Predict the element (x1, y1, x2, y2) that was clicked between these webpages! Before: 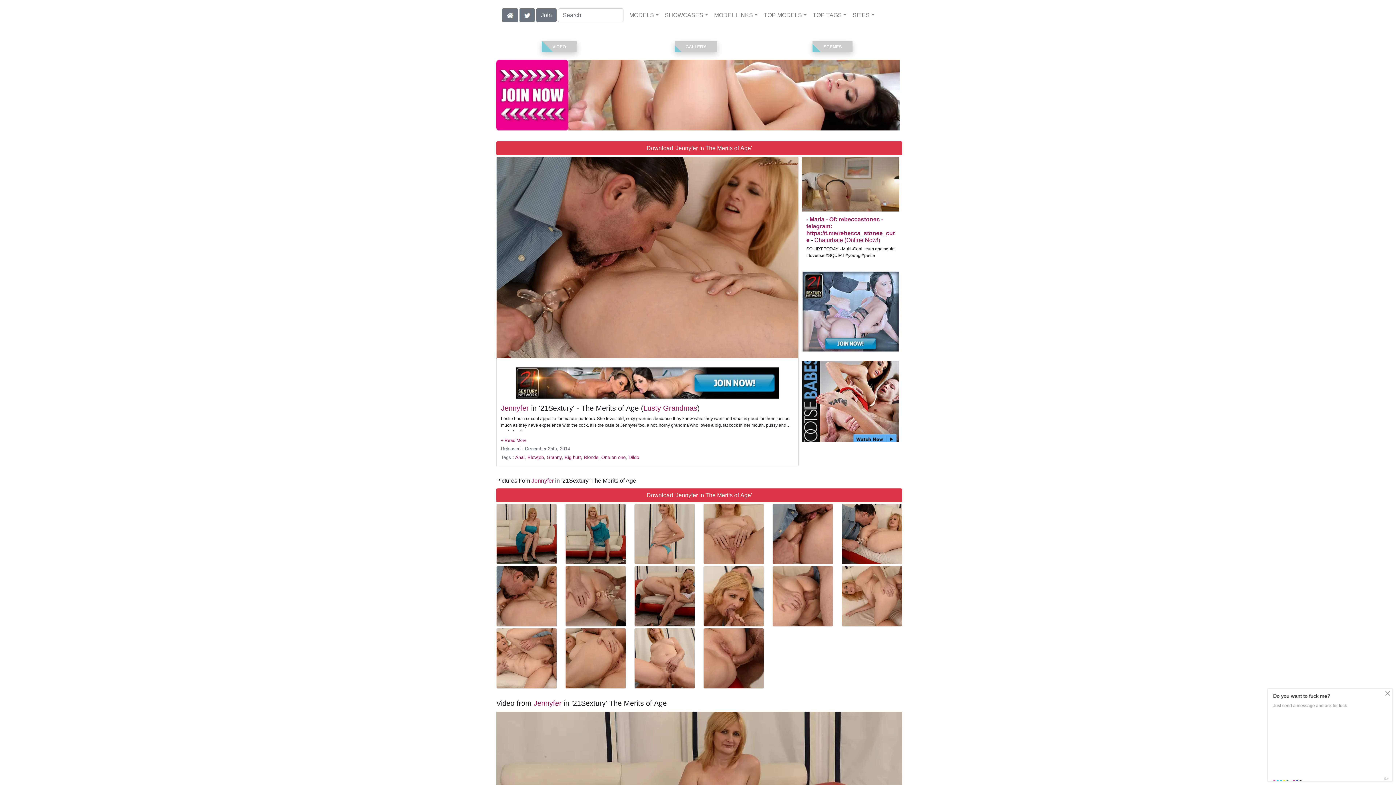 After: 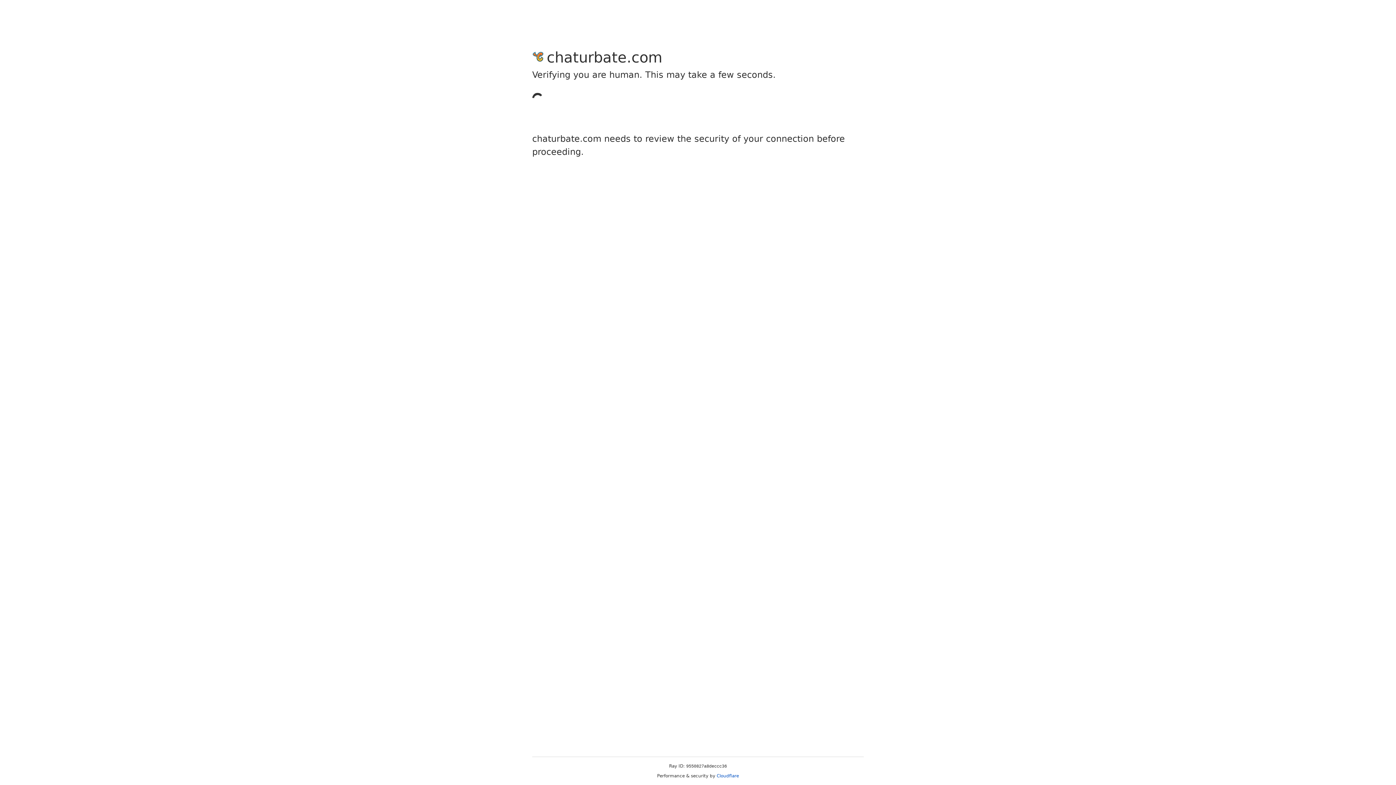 Action: bbox: (806, 216, 894, 243) label: - Maria - Of: rebeccastonec - telegram: https://t.me/rebecca_stonee_cute